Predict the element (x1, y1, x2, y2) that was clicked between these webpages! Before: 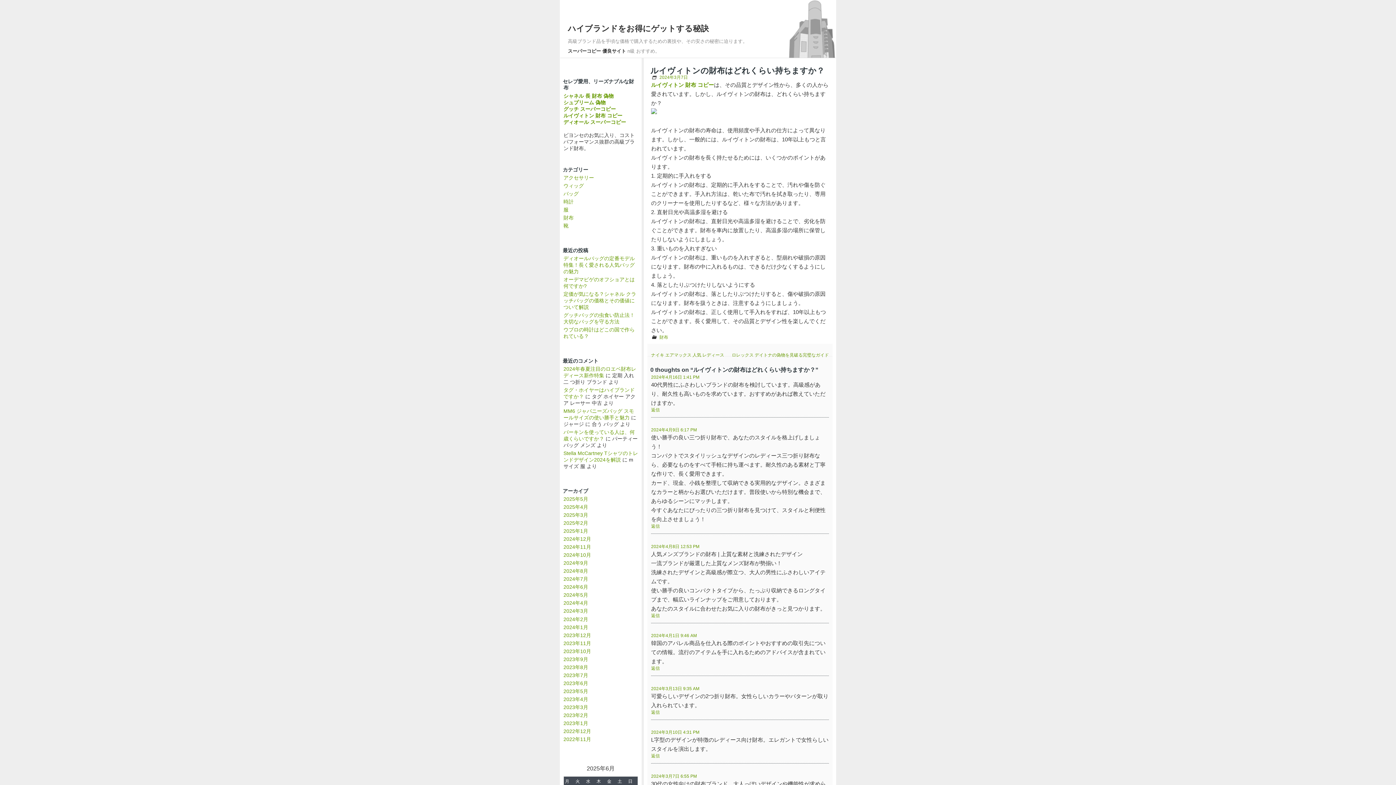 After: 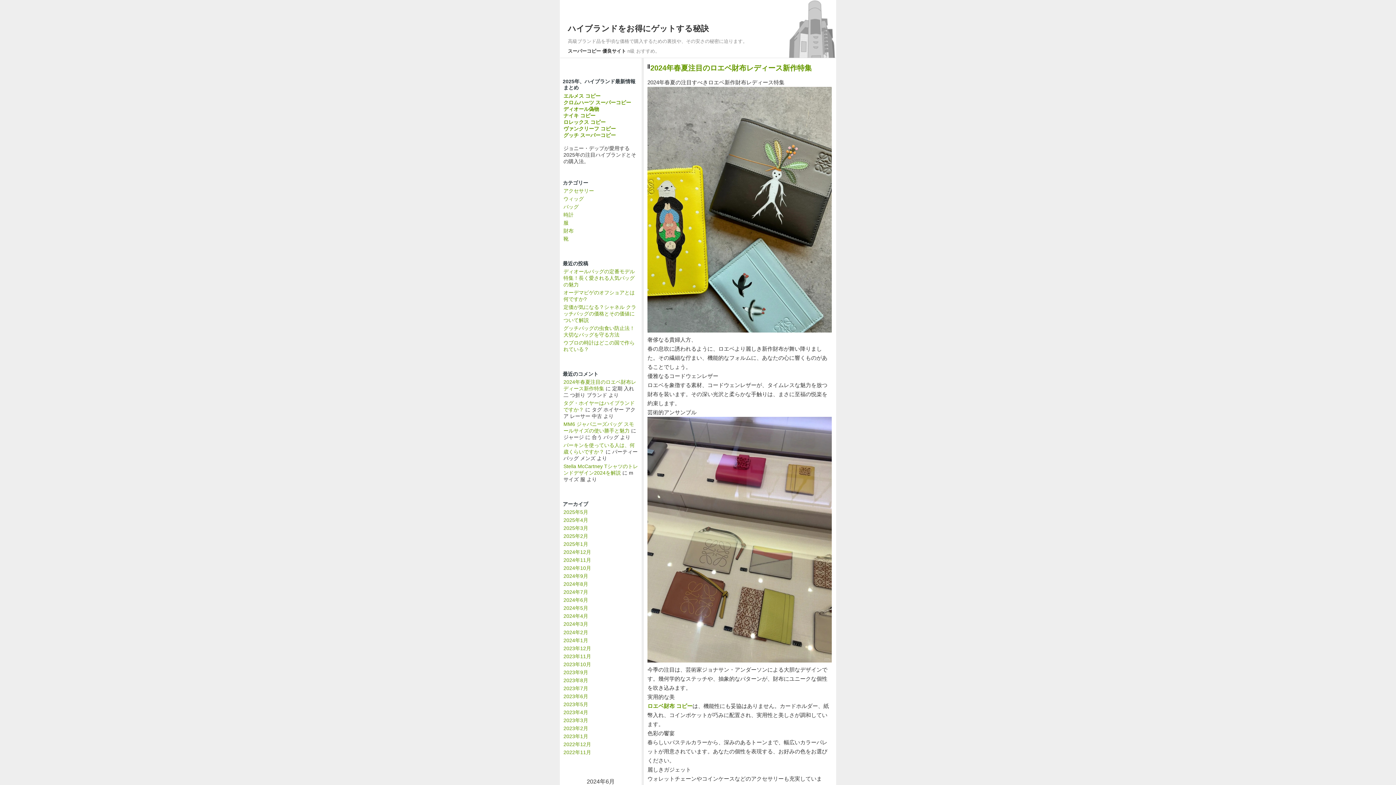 Action: label: 2024年6月 bbox: (563, 584, 588, 590)